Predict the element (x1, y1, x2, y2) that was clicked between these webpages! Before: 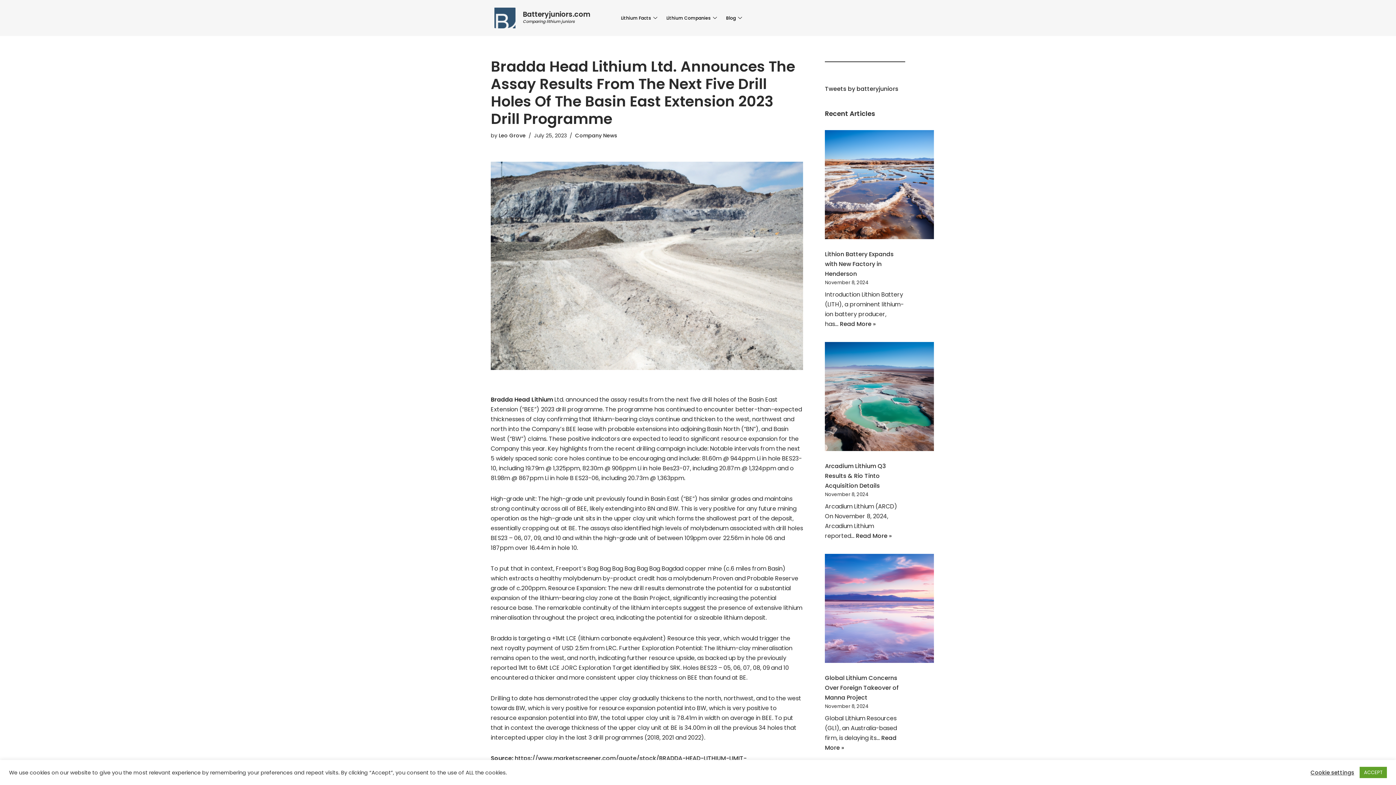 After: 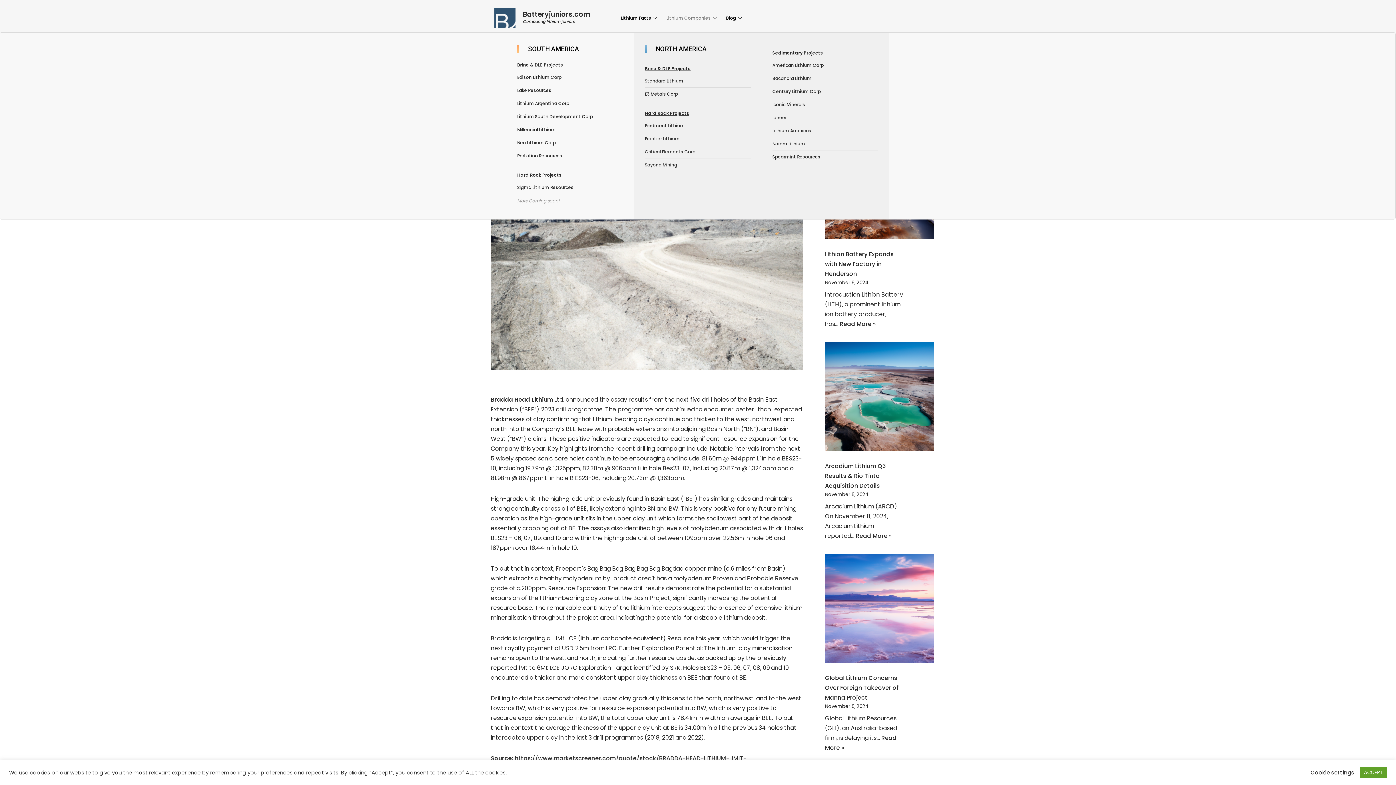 Action: label: Lithium Companies bbox: (662, 3, 722, 32)